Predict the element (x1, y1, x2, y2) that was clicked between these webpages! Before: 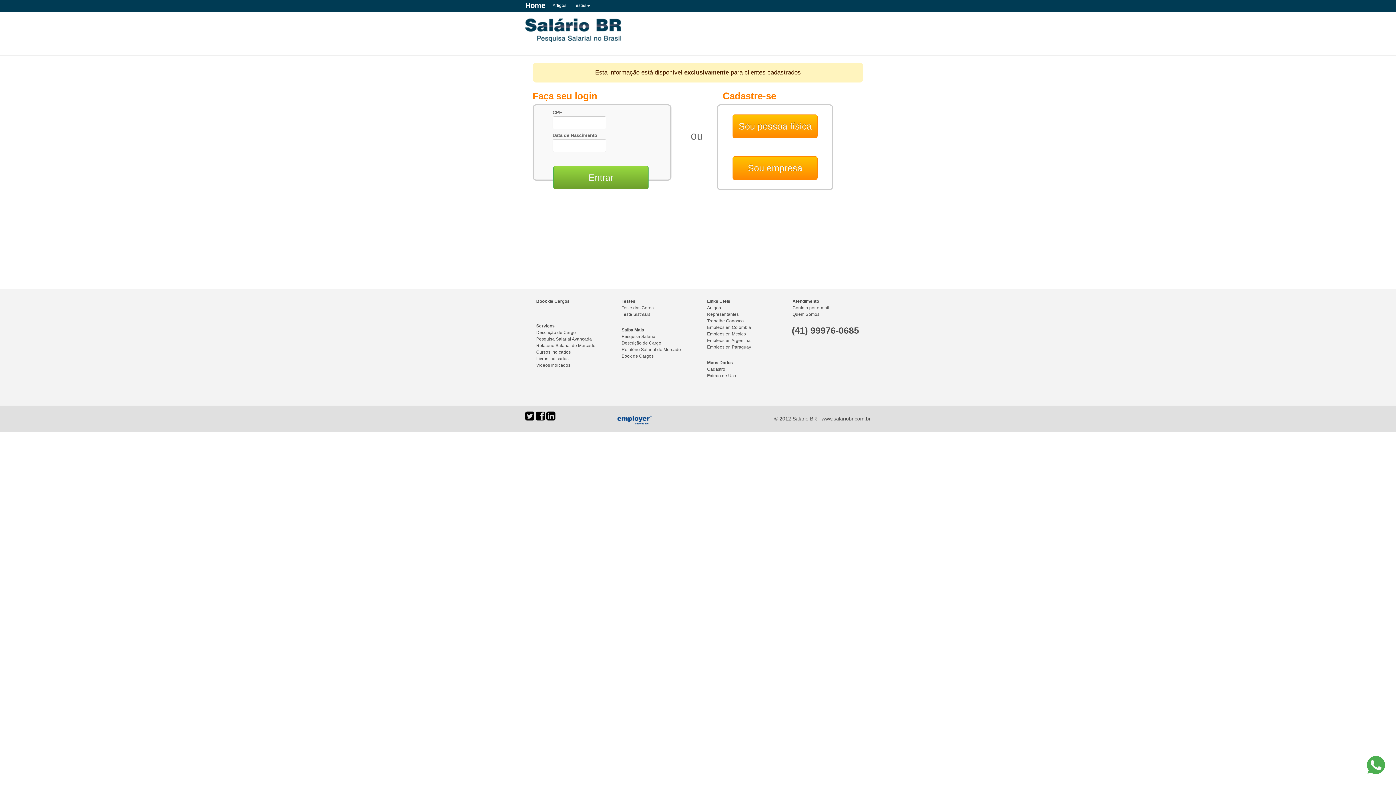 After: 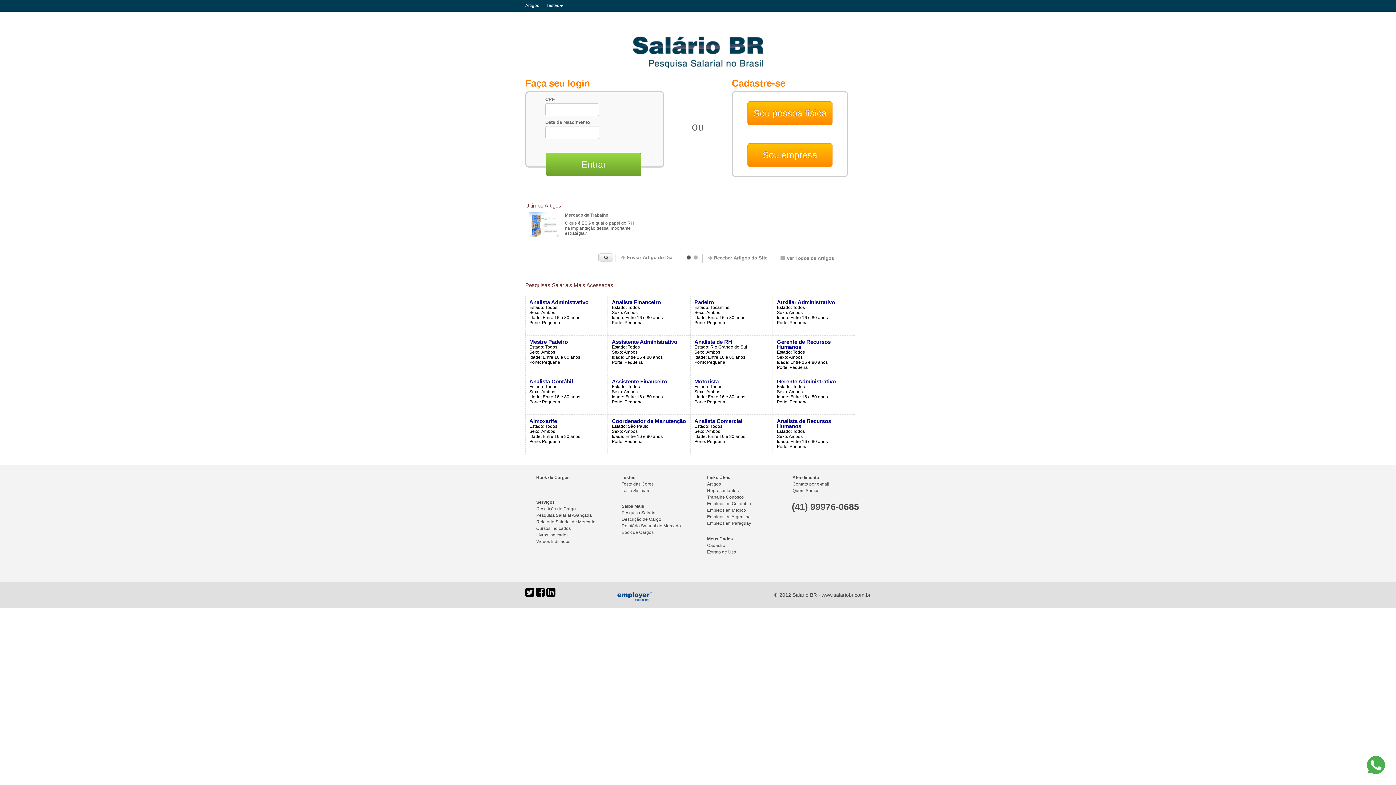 Action: bbox: (525, 0, 545, 11) label: Home